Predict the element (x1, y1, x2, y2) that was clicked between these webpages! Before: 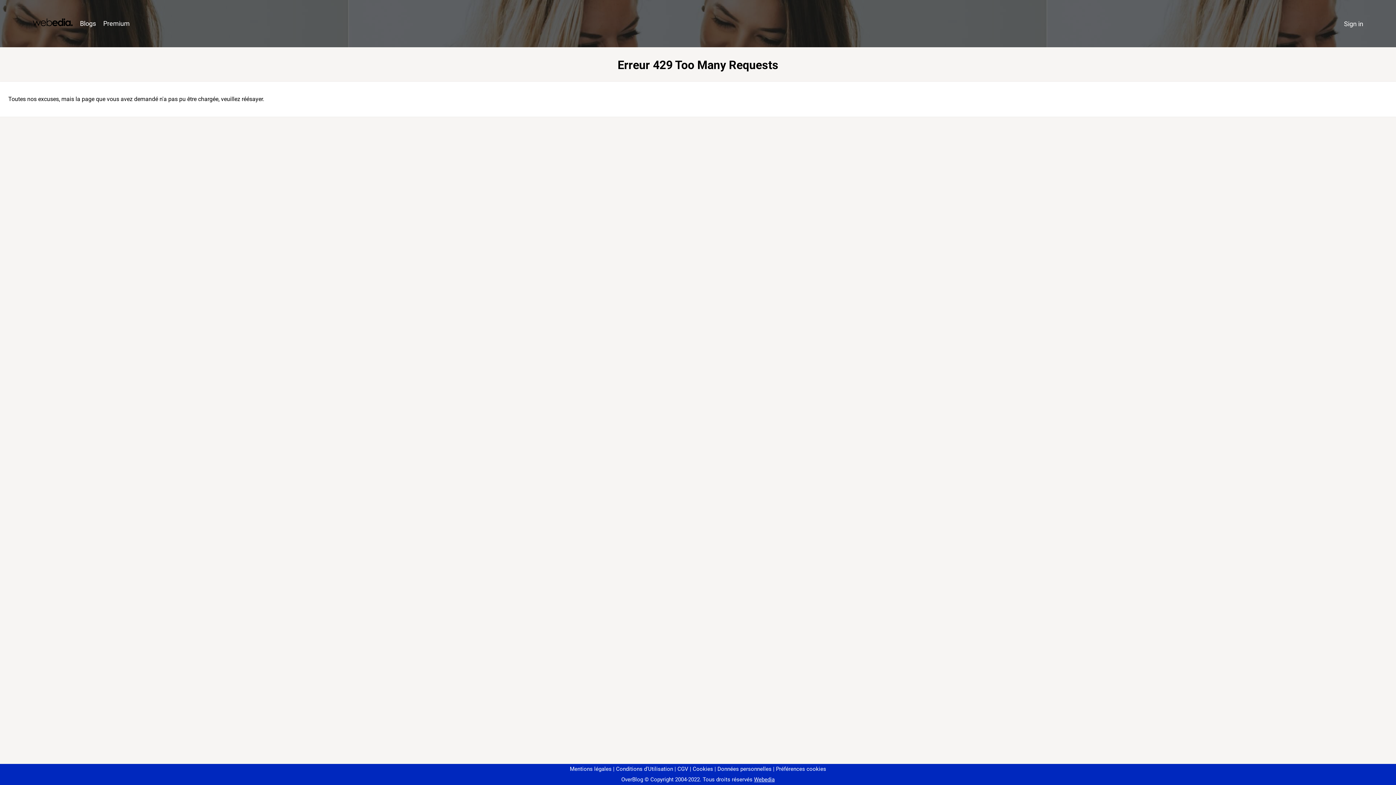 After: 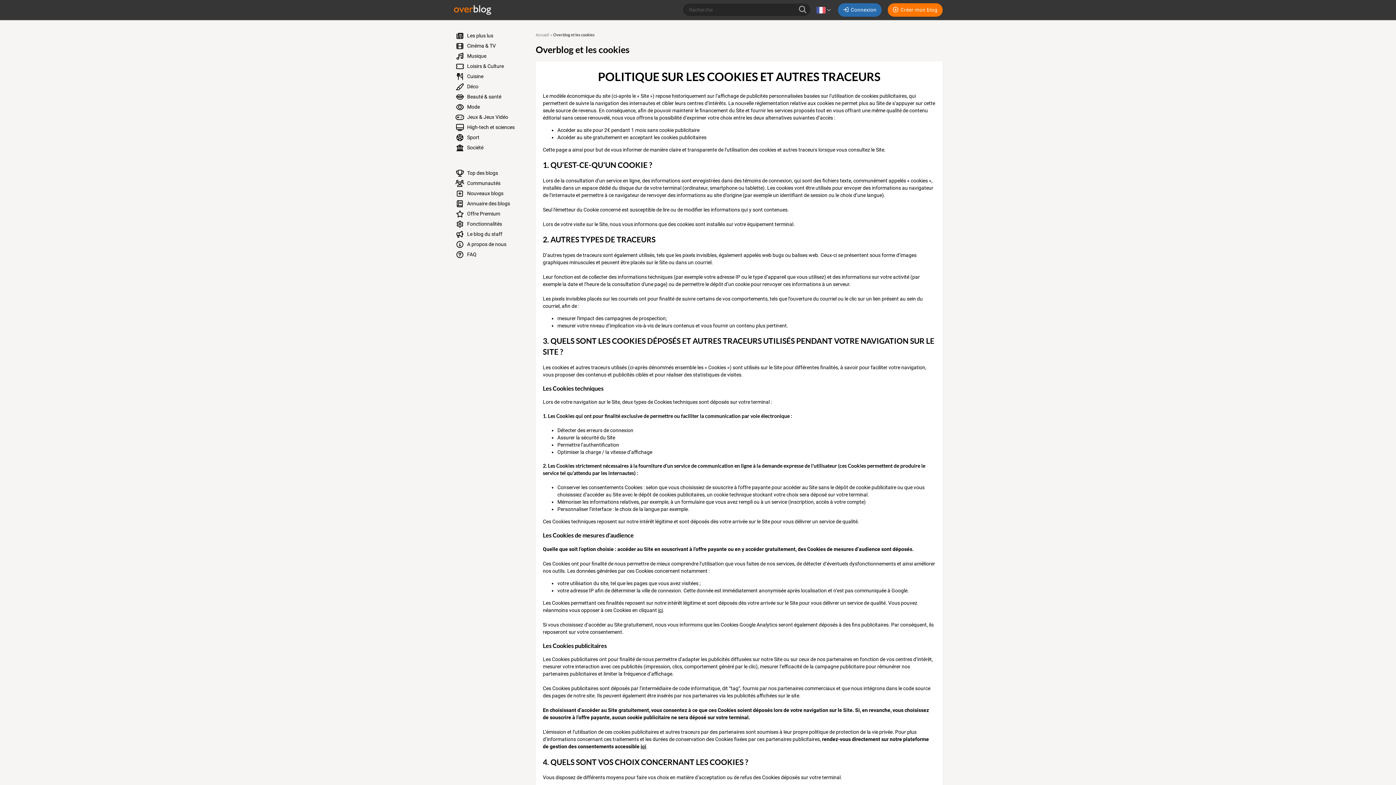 Action: label: Cookies bbox: (690, 766, 713, 772)